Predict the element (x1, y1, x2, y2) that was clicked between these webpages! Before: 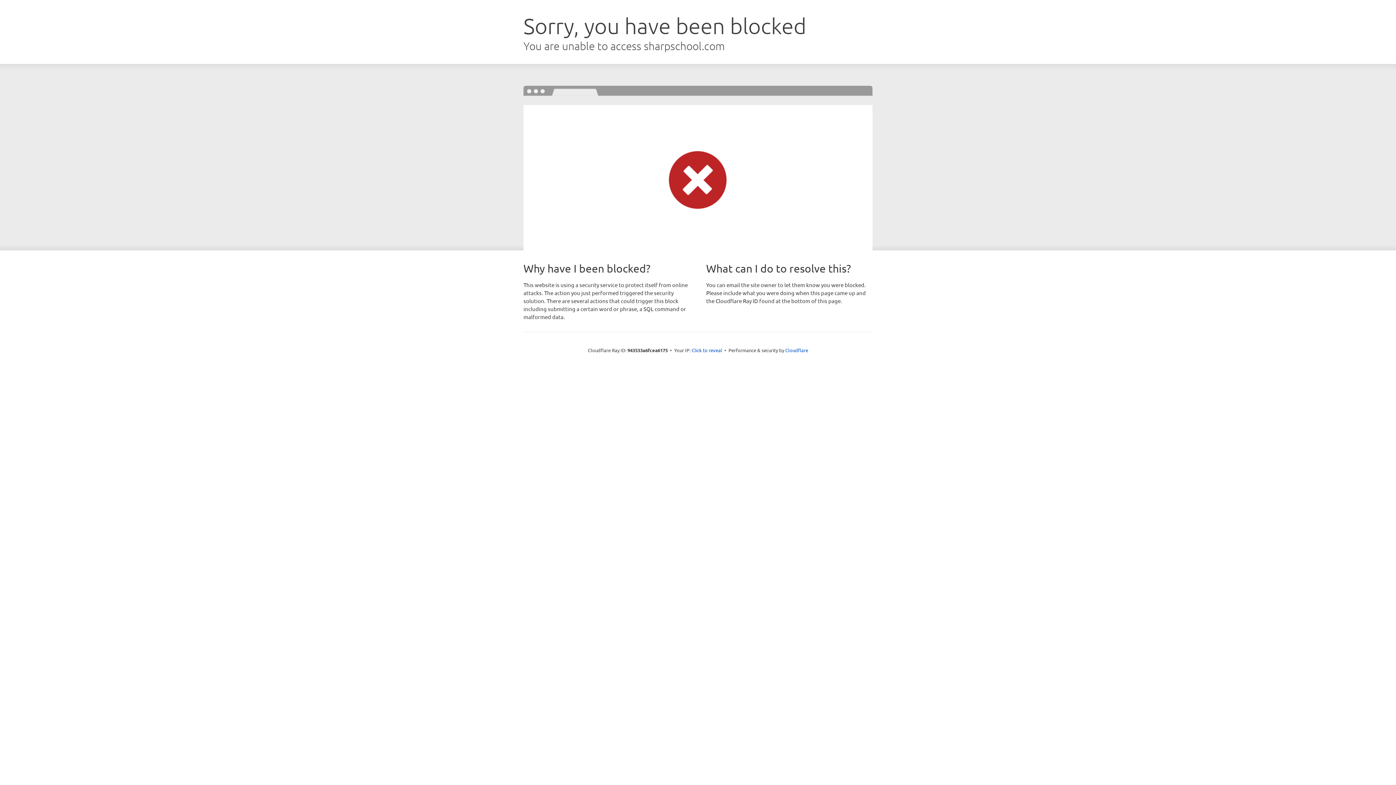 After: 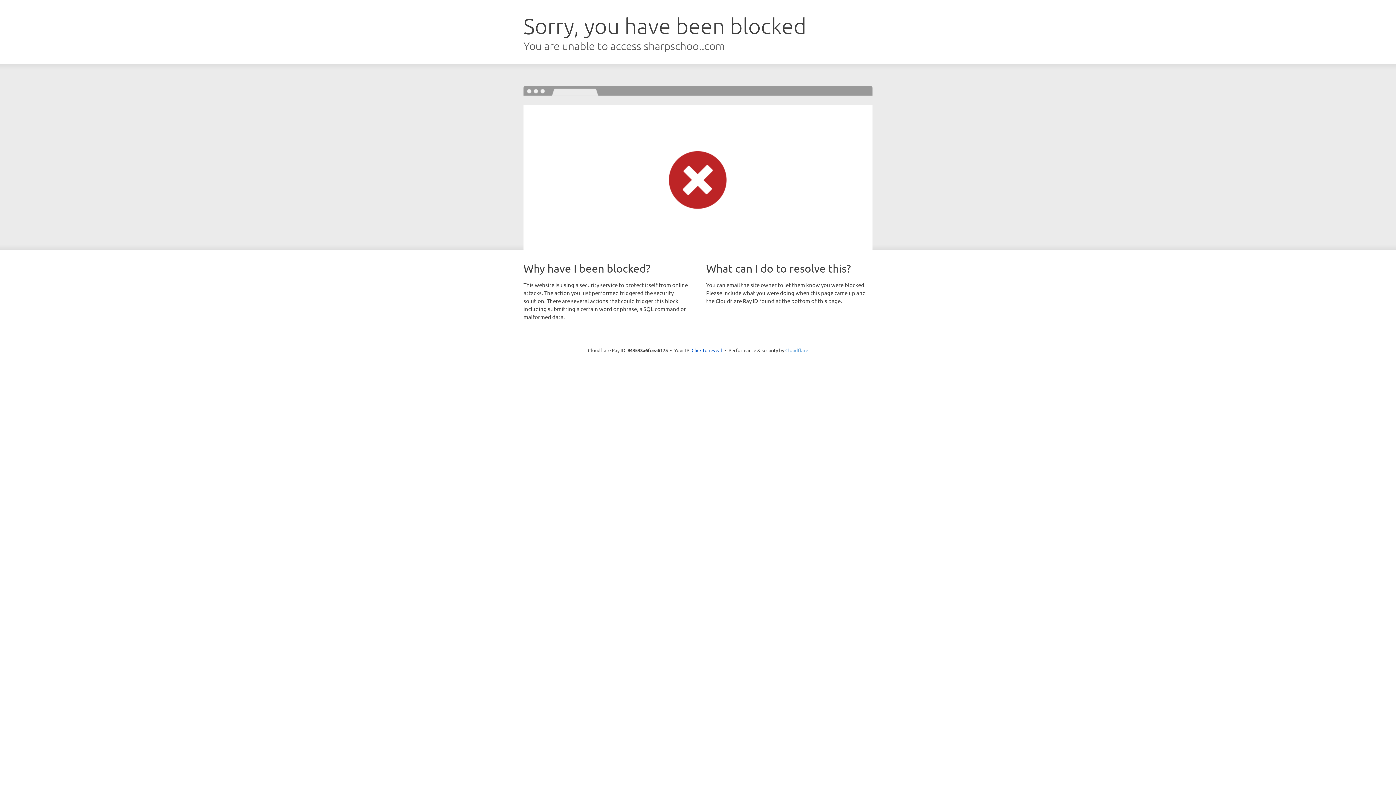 Action: label: Cloudflare bbox: (785, 347, 808, 353)